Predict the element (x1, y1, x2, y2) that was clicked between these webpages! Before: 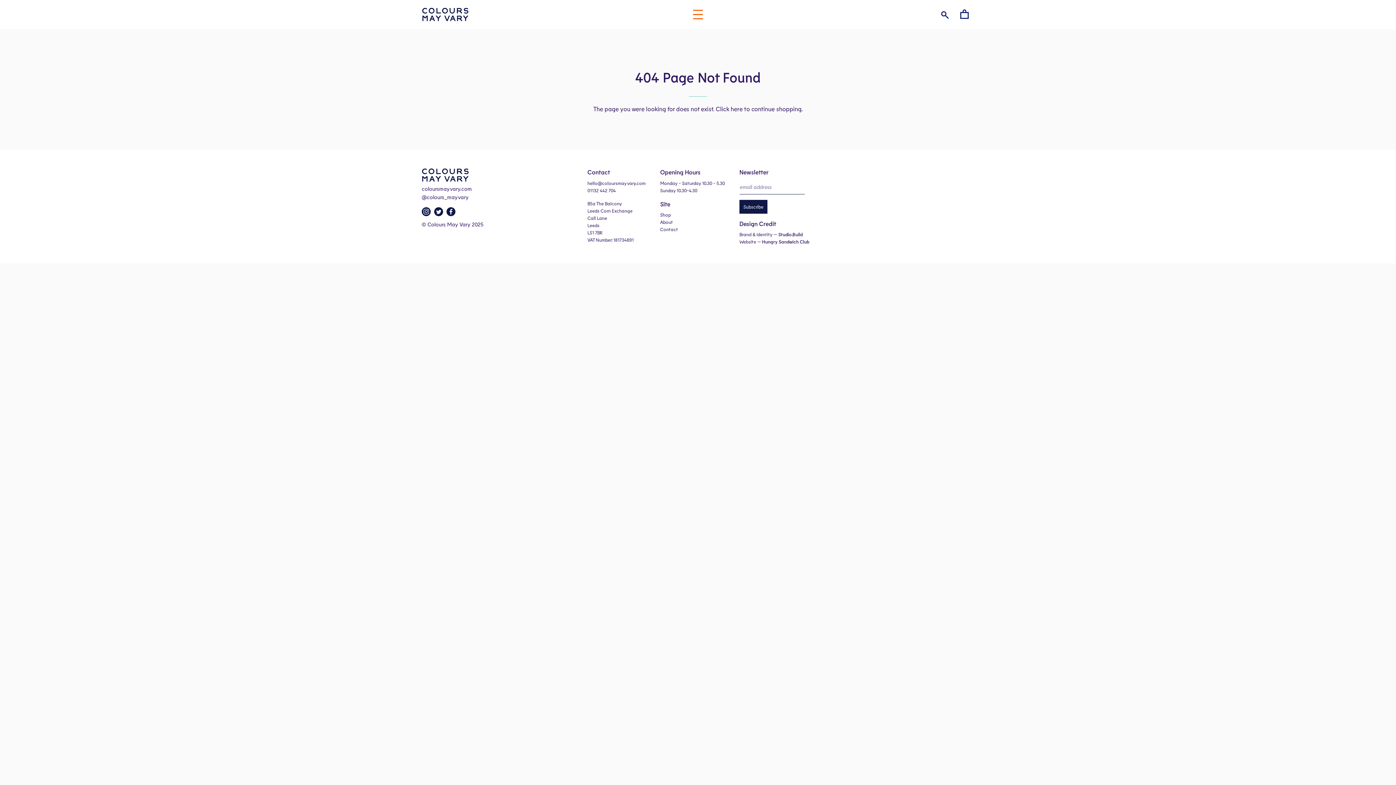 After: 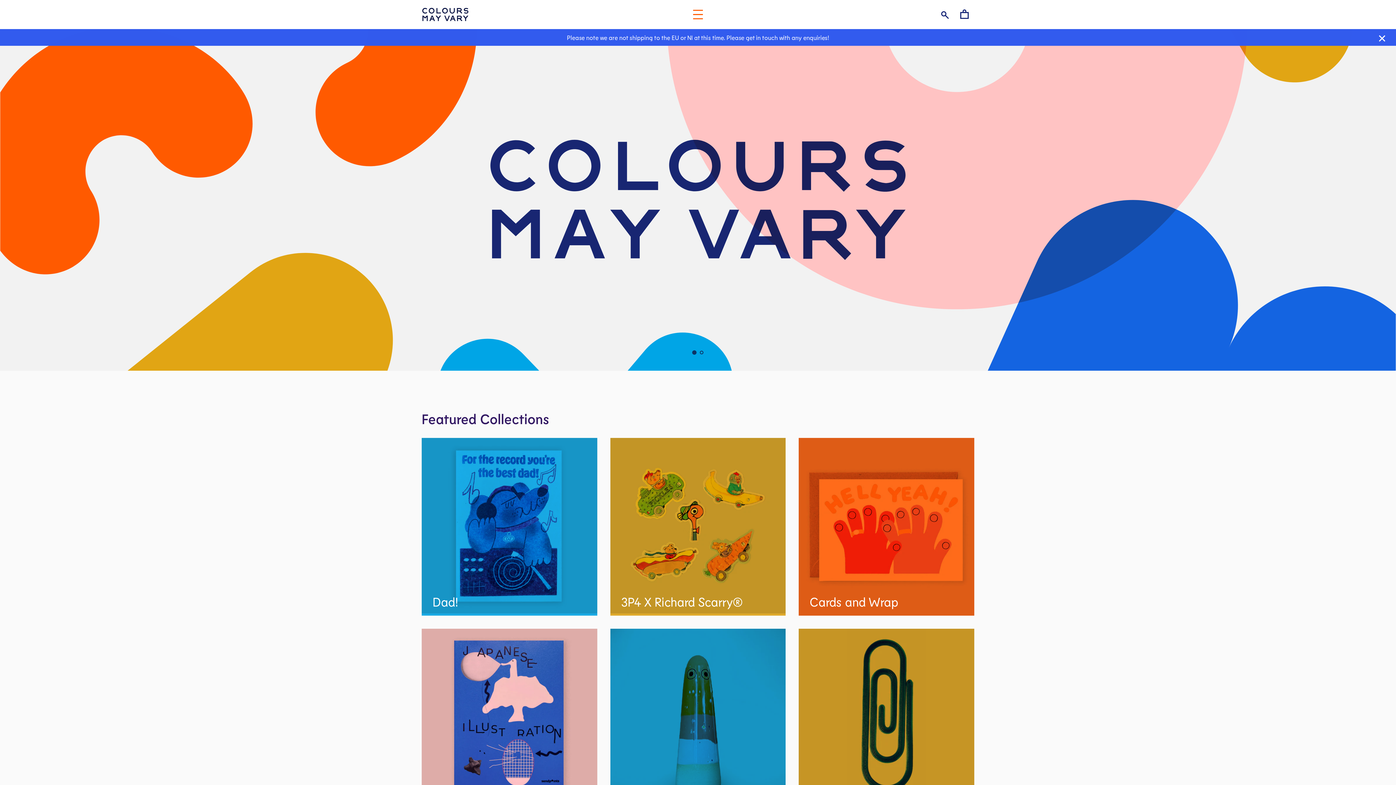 Action: bbox: (421, 0, 469, 29)